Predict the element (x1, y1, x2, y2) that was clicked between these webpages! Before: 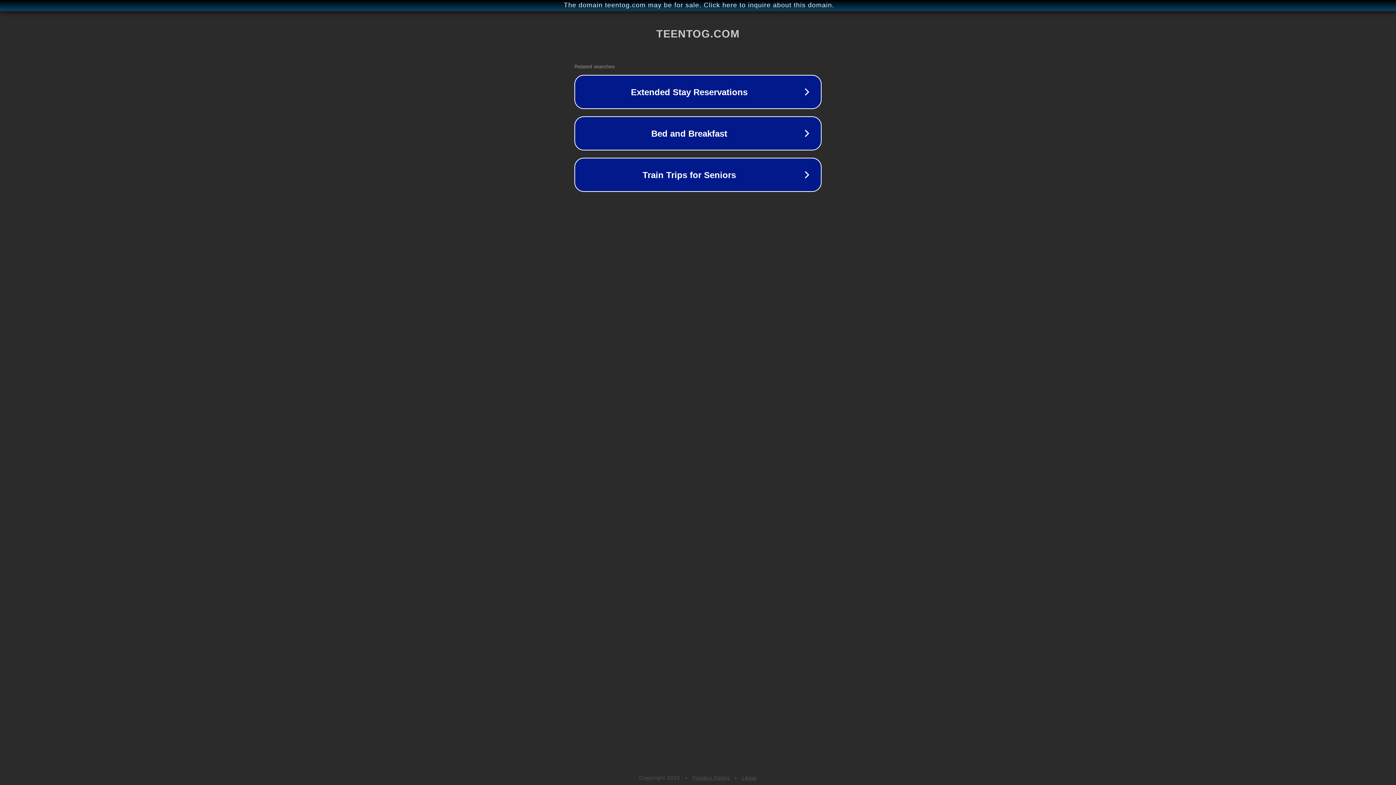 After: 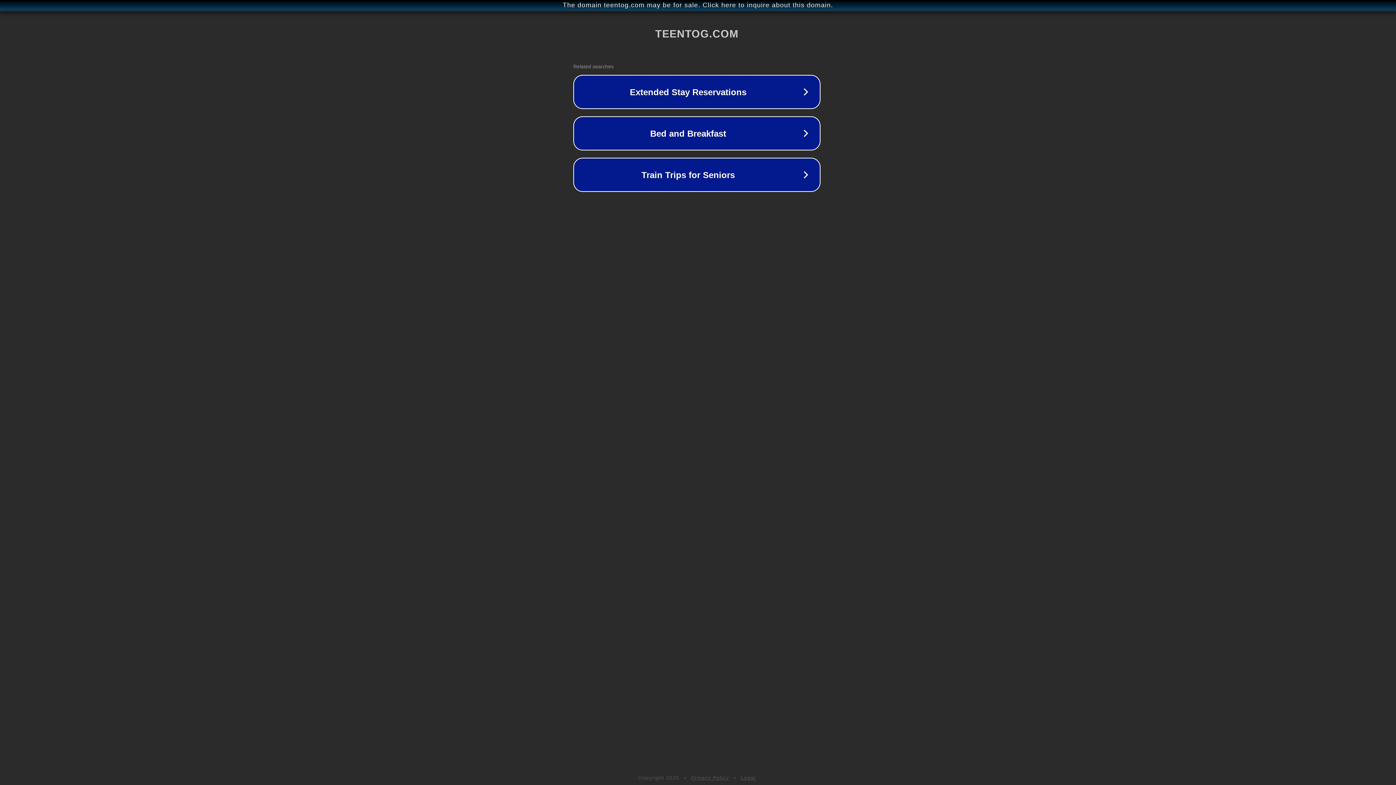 Action: bbox: (1, 1, 1397, 9) label: The domain teentog.com may be for sale. Click here to inquire about this domain.